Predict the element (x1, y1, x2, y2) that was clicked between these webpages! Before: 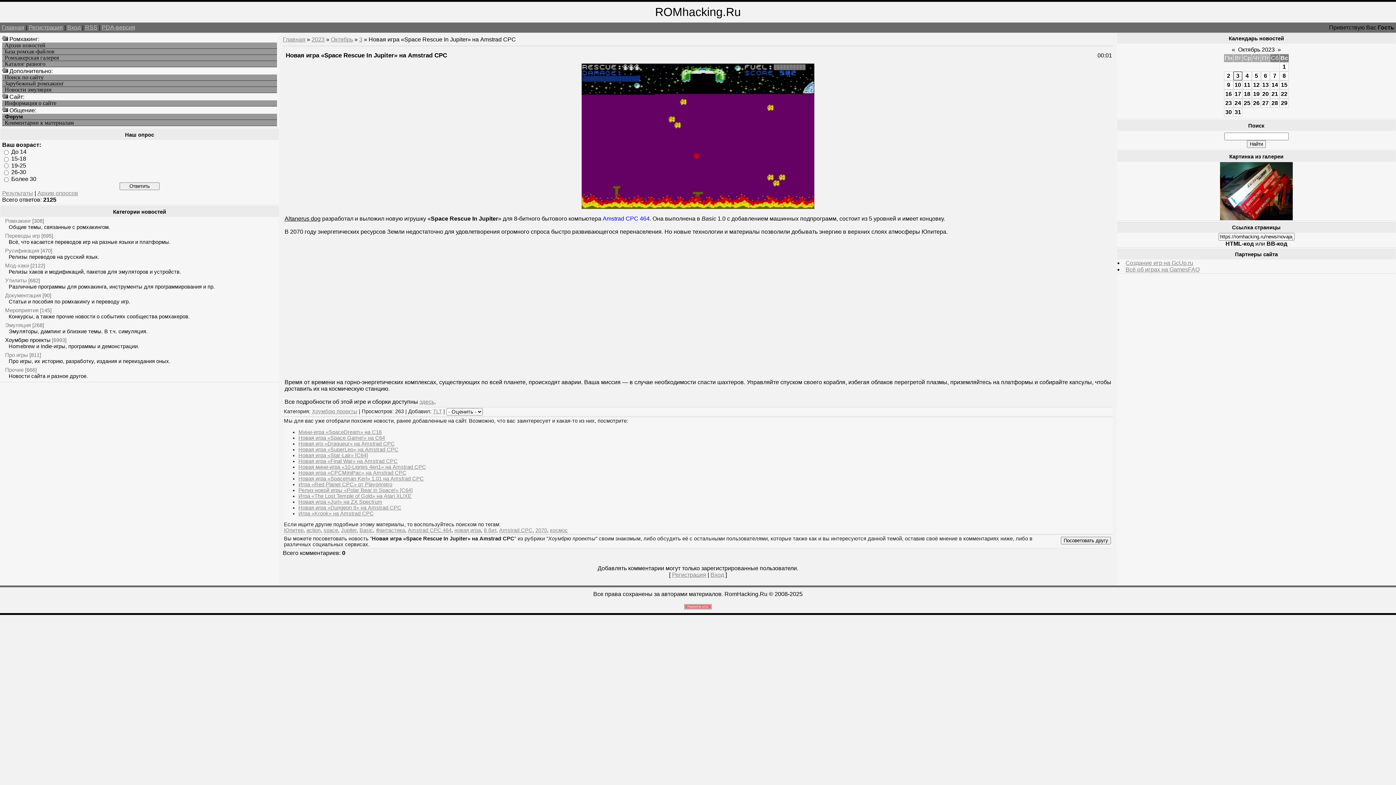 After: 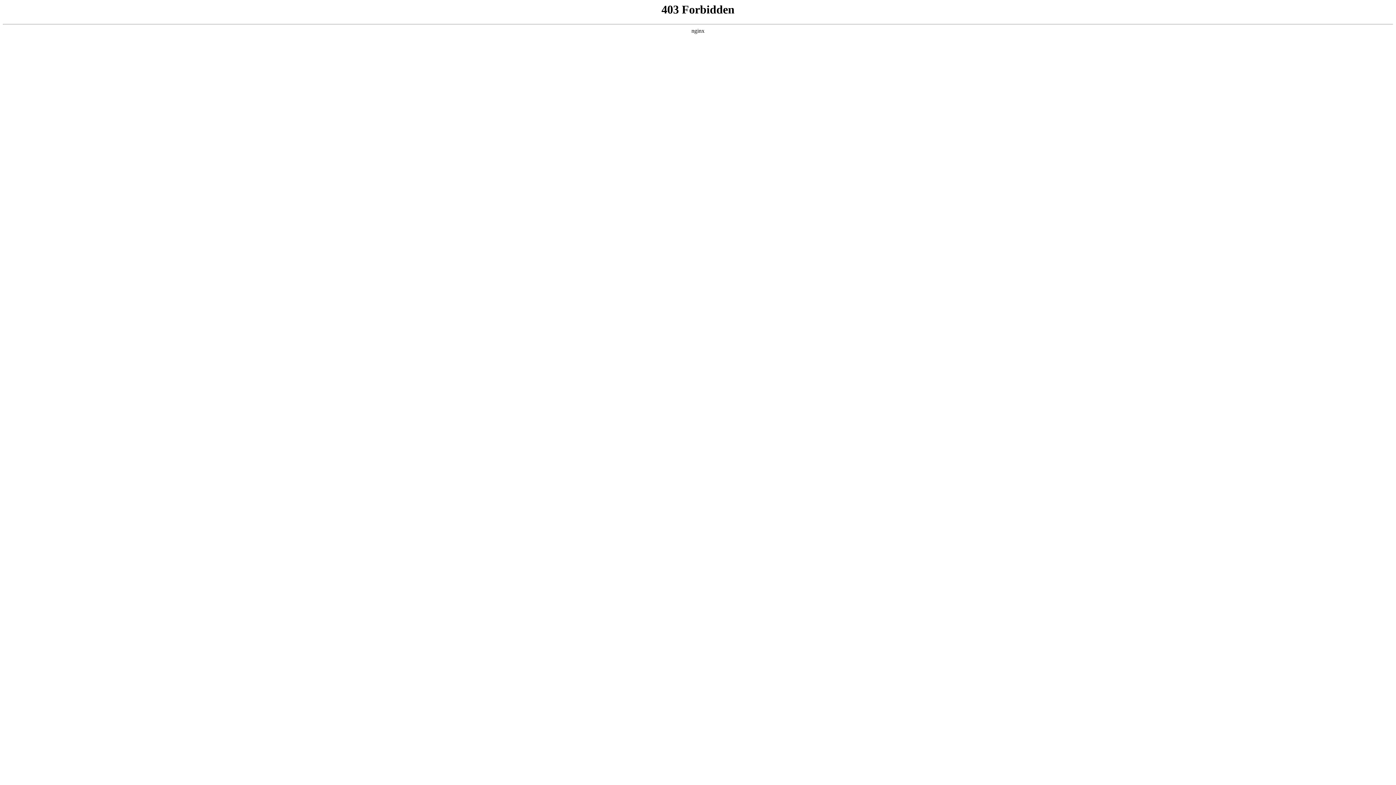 Action: label: Basic bbox: (359, 527, 373, 533)